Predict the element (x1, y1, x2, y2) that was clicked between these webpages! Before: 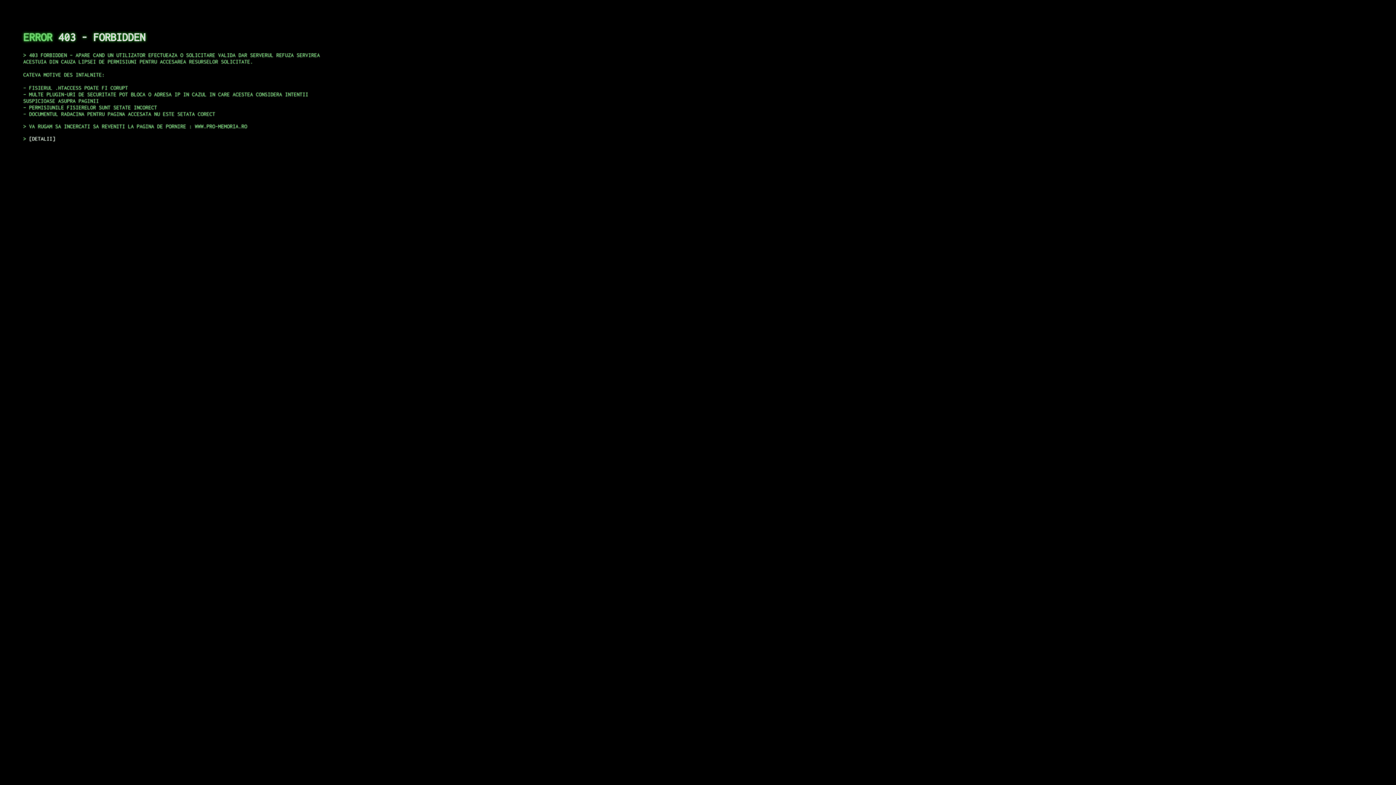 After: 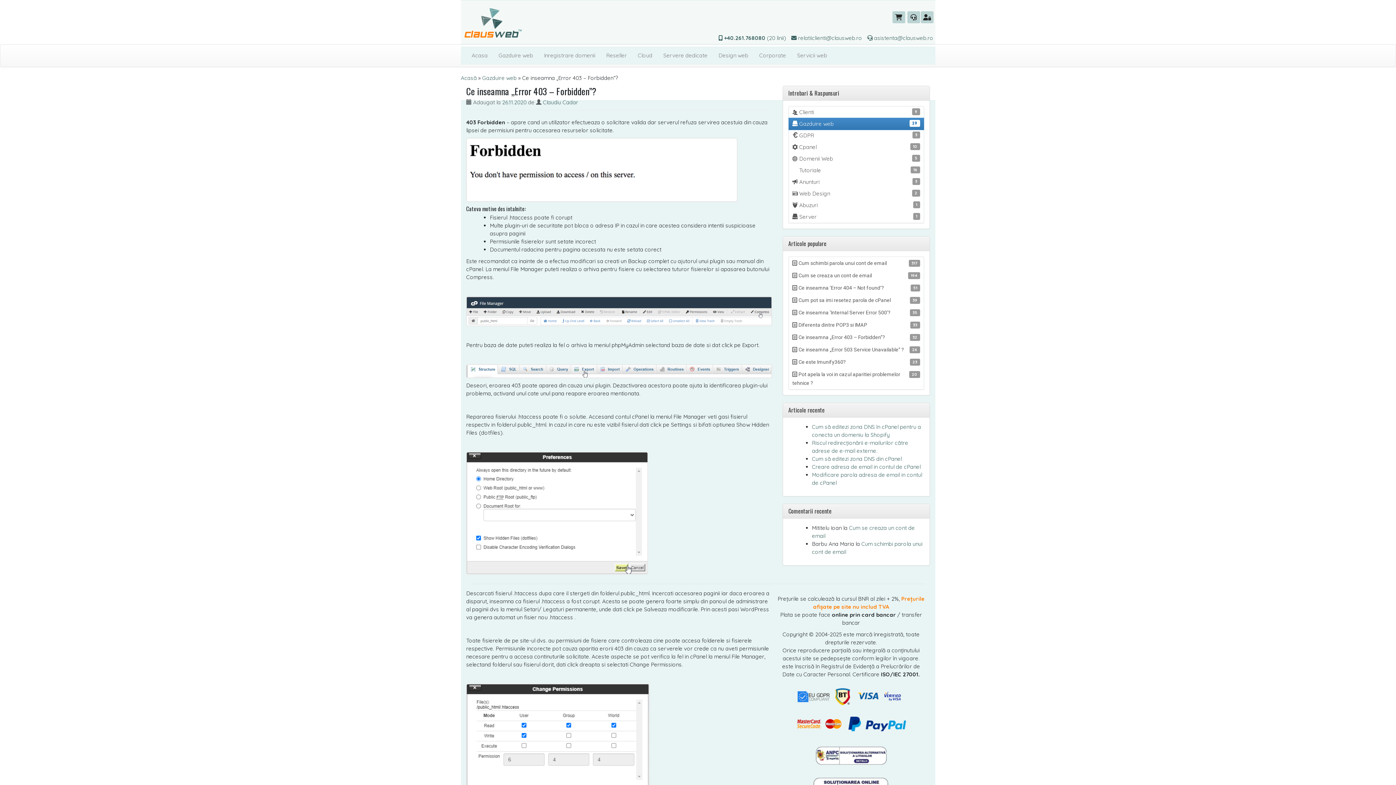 Action: label: DETALII bbox: (29, 135, 55, 141)